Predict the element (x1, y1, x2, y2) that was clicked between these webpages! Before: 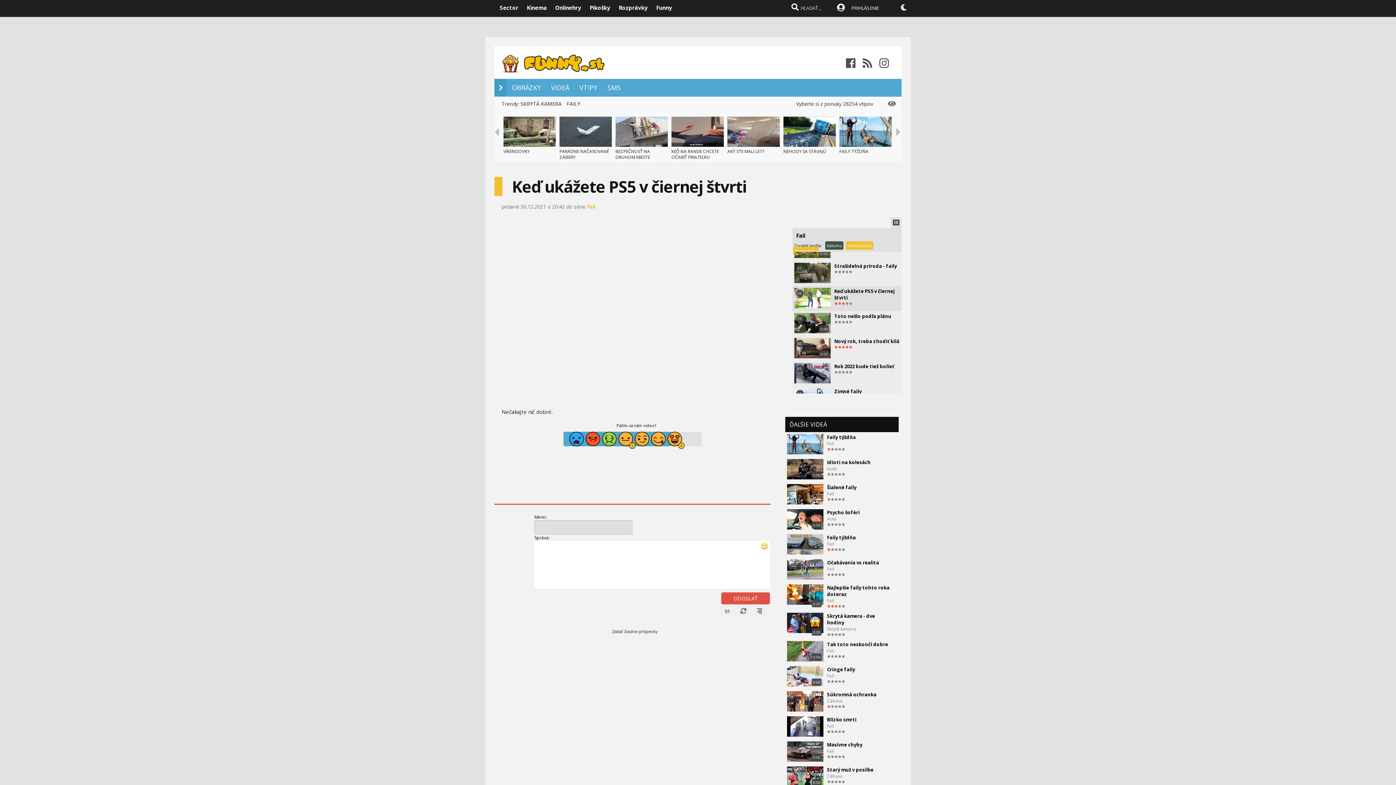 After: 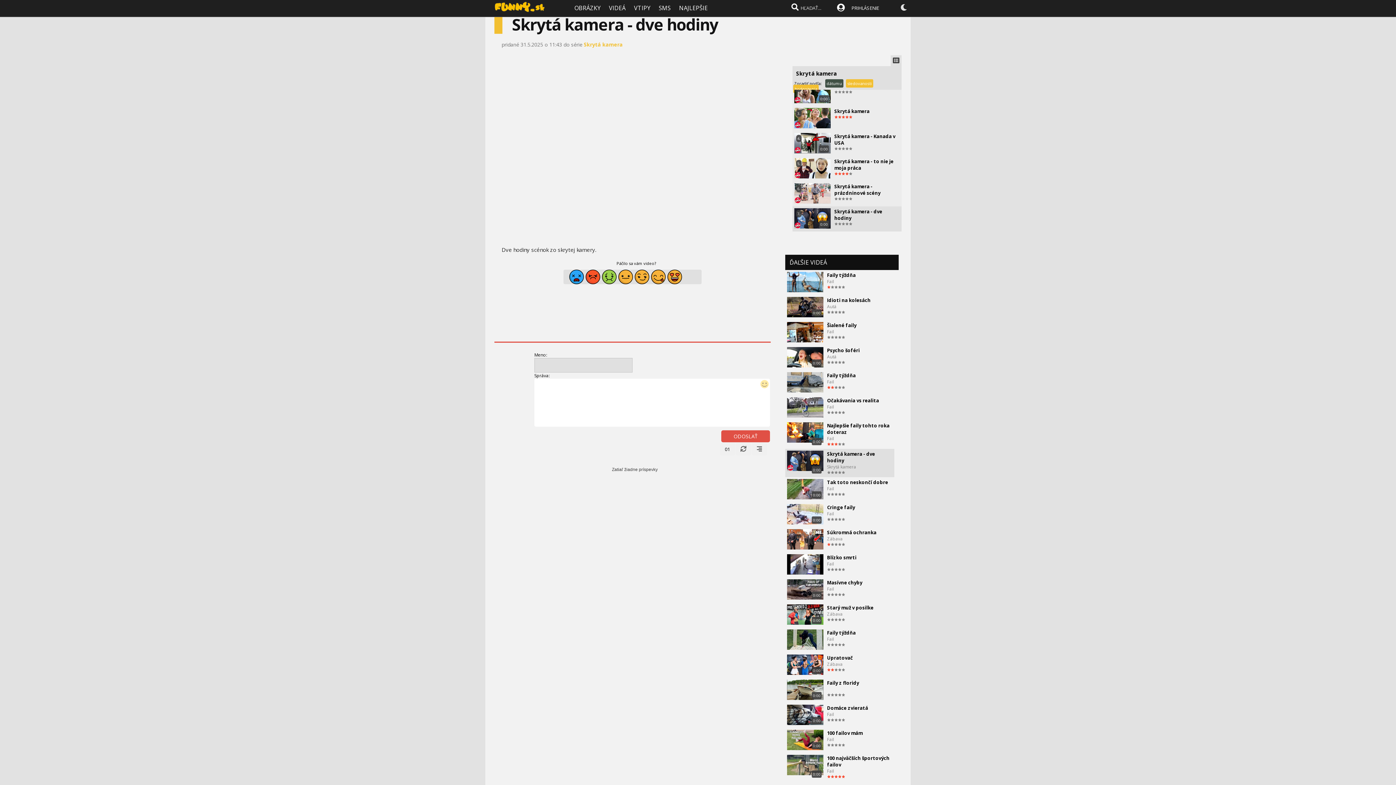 Action: bbox: (787, 629, 823, 634)